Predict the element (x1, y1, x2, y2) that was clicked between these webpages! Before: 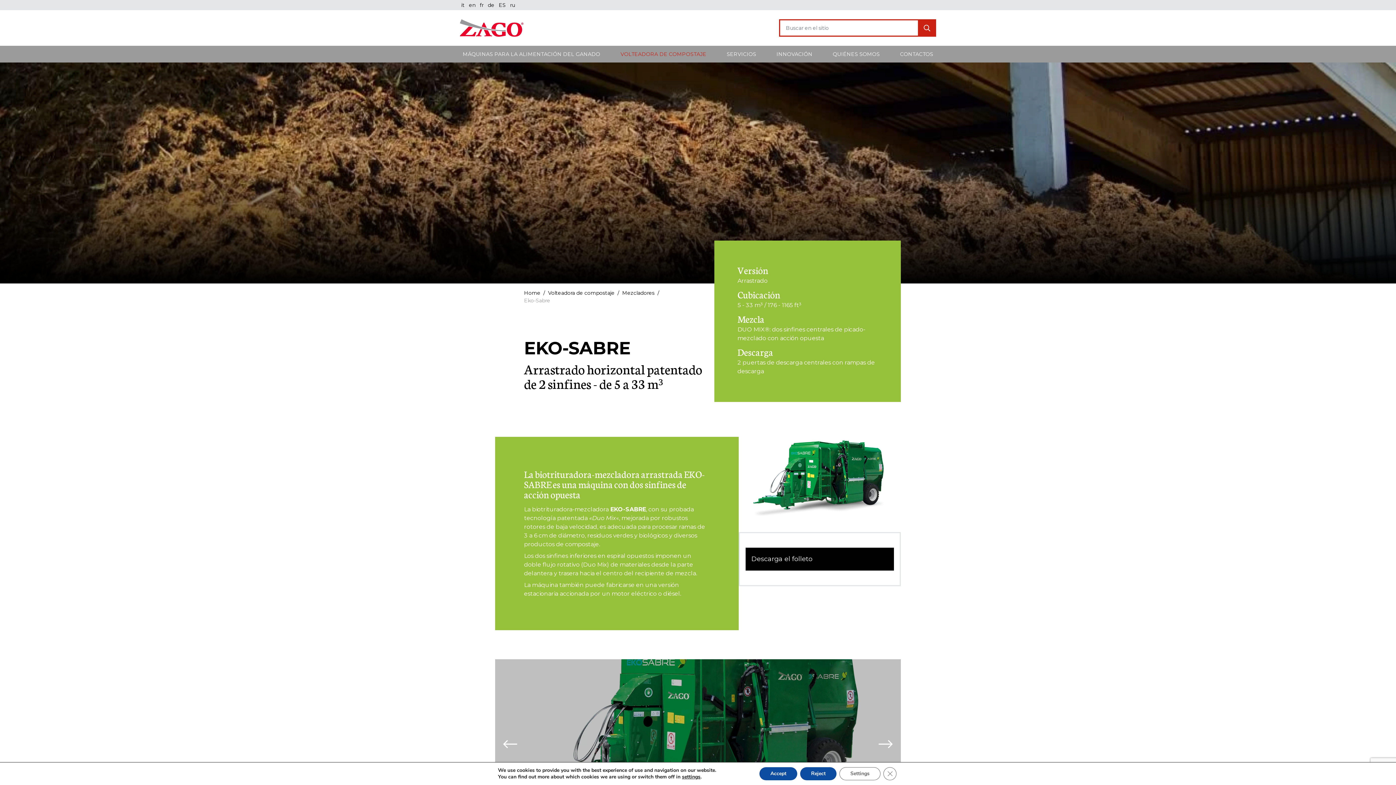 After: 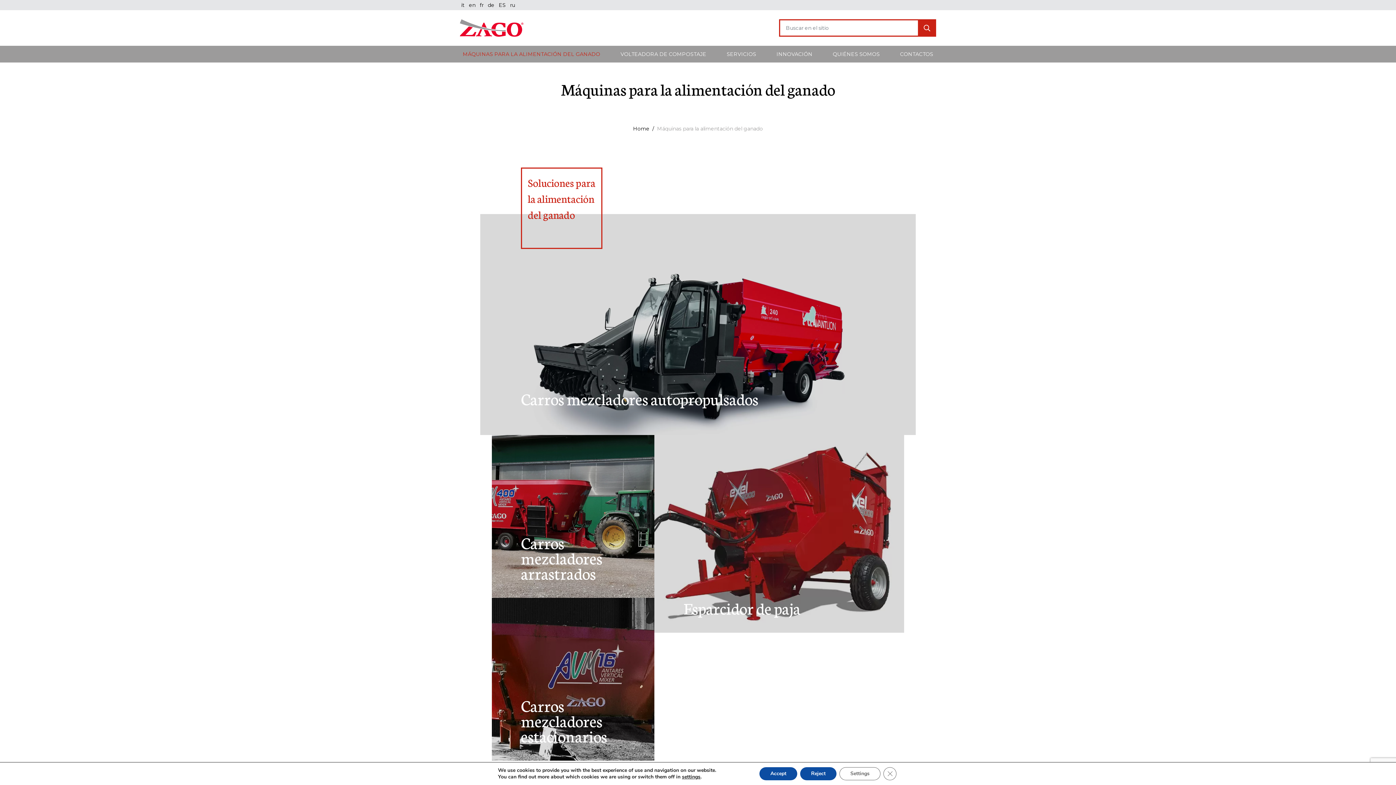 Action: label: MÁQUINAS PARA LA ALIMENTACIÓN DEL GANADO bbox: (460, 45, 603, 62)